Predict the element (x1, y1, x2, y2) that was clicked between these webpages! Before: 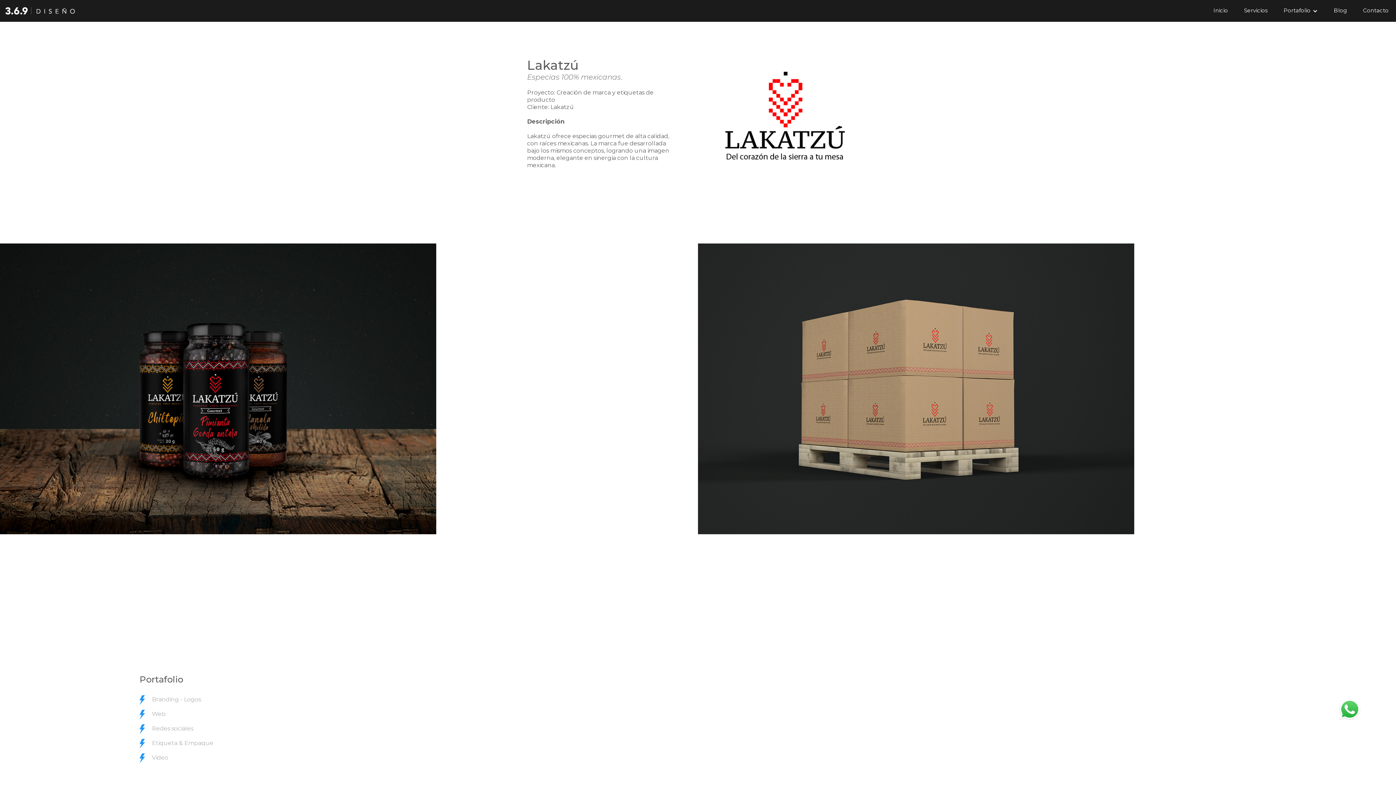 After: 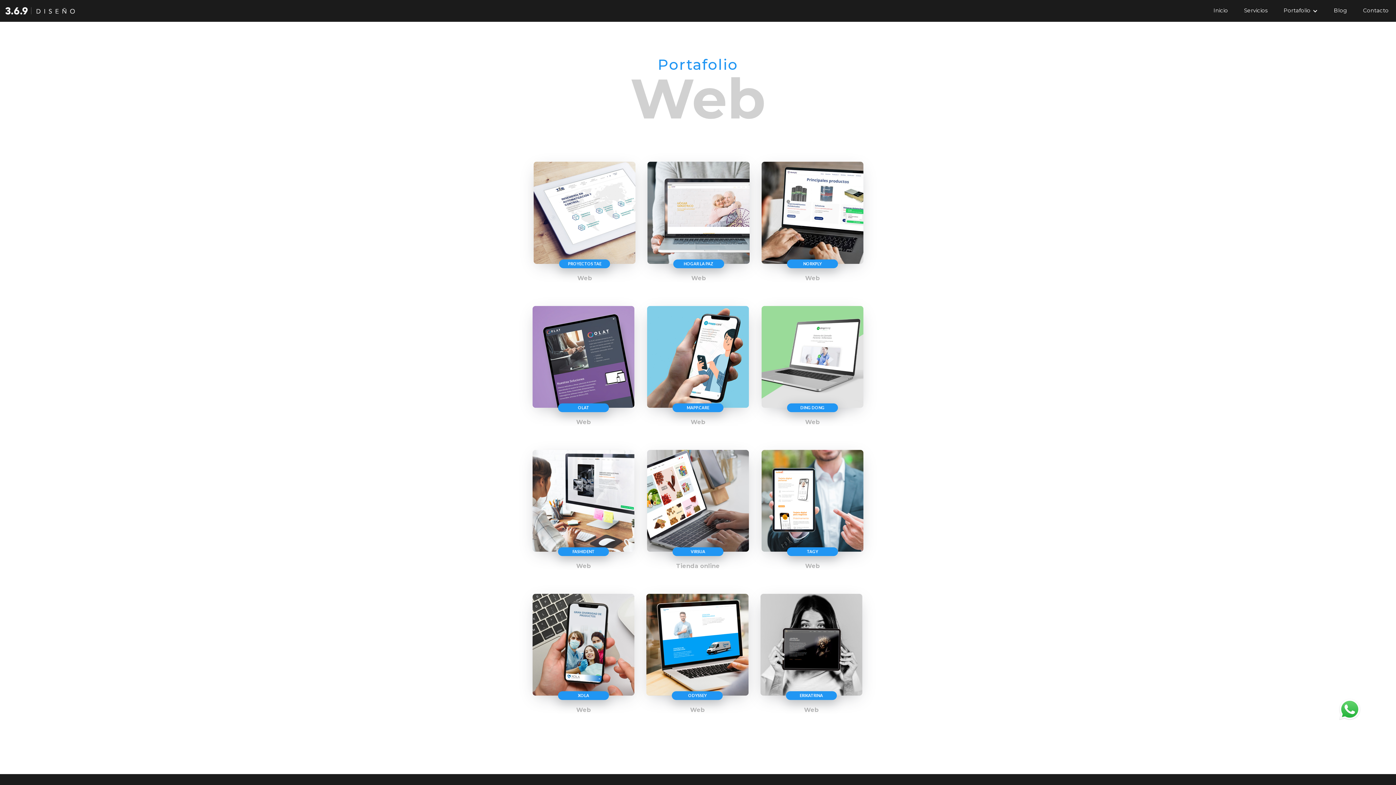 Action: bbox: (146, 707, 171, 721) label: Web